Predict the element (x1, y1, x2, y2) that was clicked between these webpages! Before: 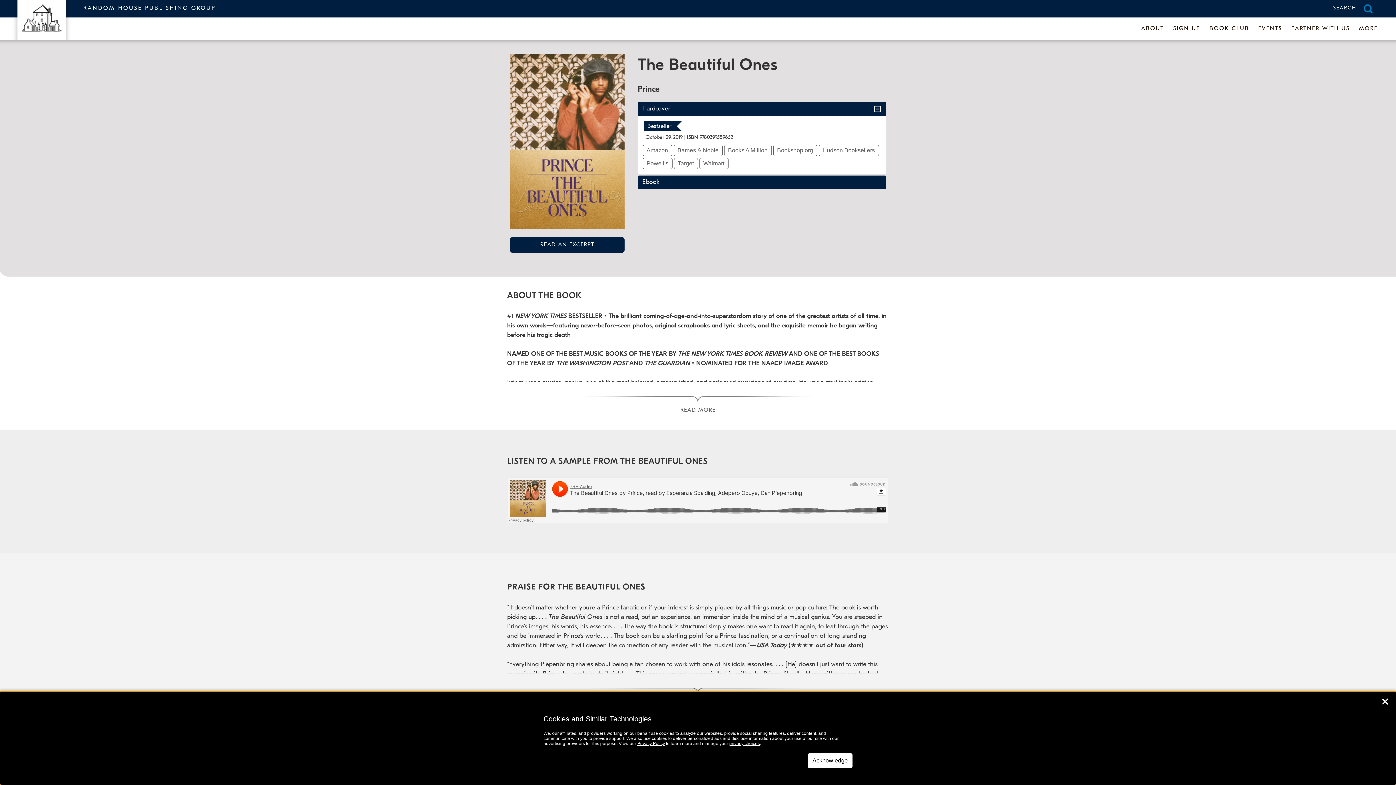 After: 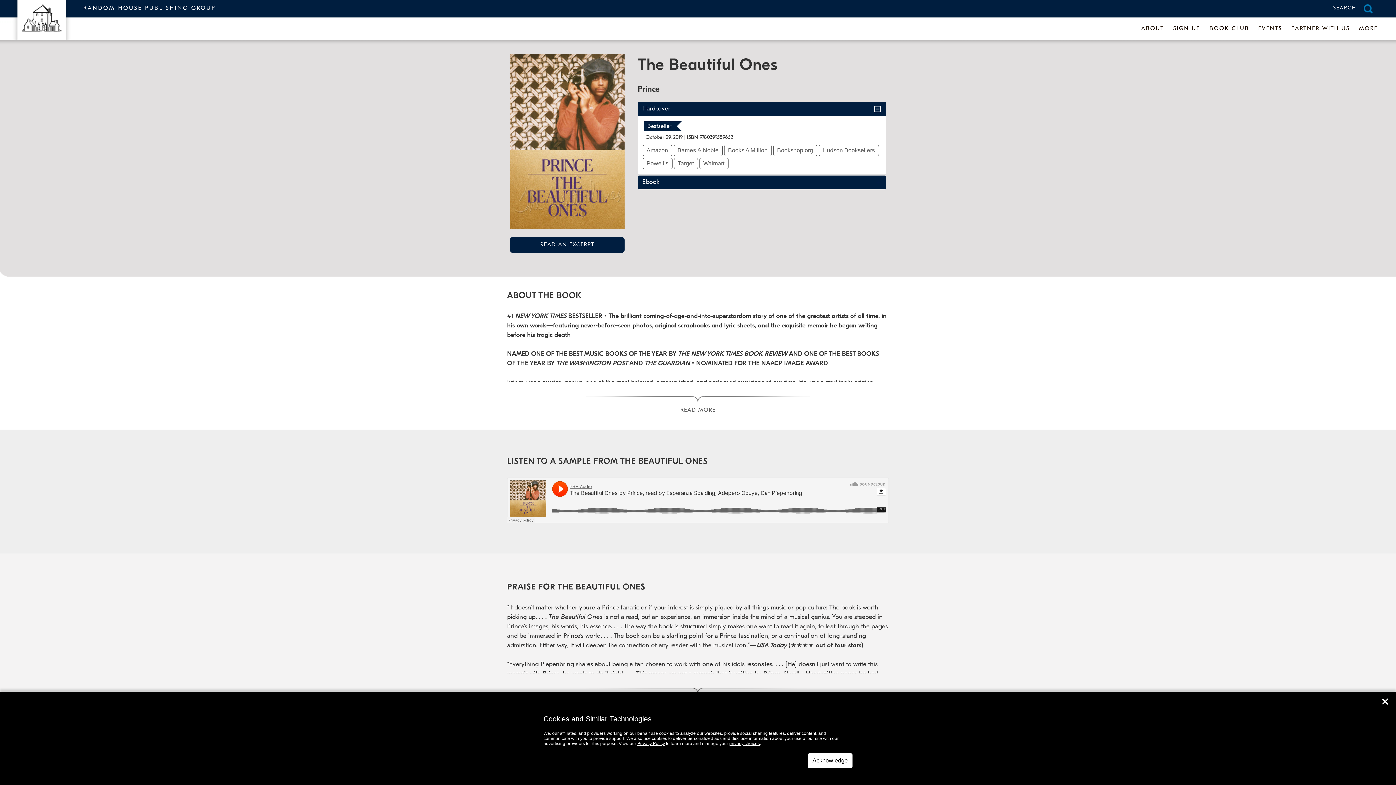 Action: bbox: (724, 144, 771, 156) label: Books A Million